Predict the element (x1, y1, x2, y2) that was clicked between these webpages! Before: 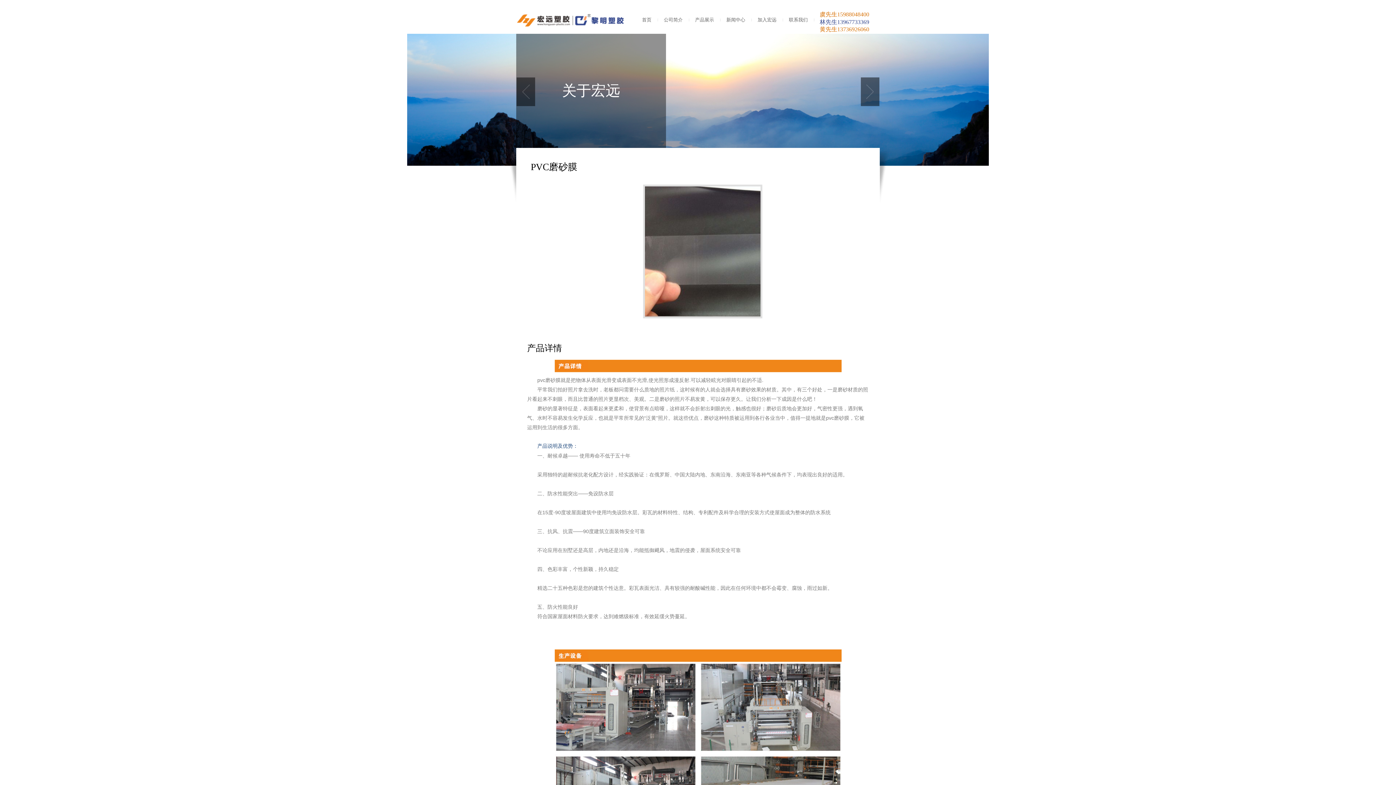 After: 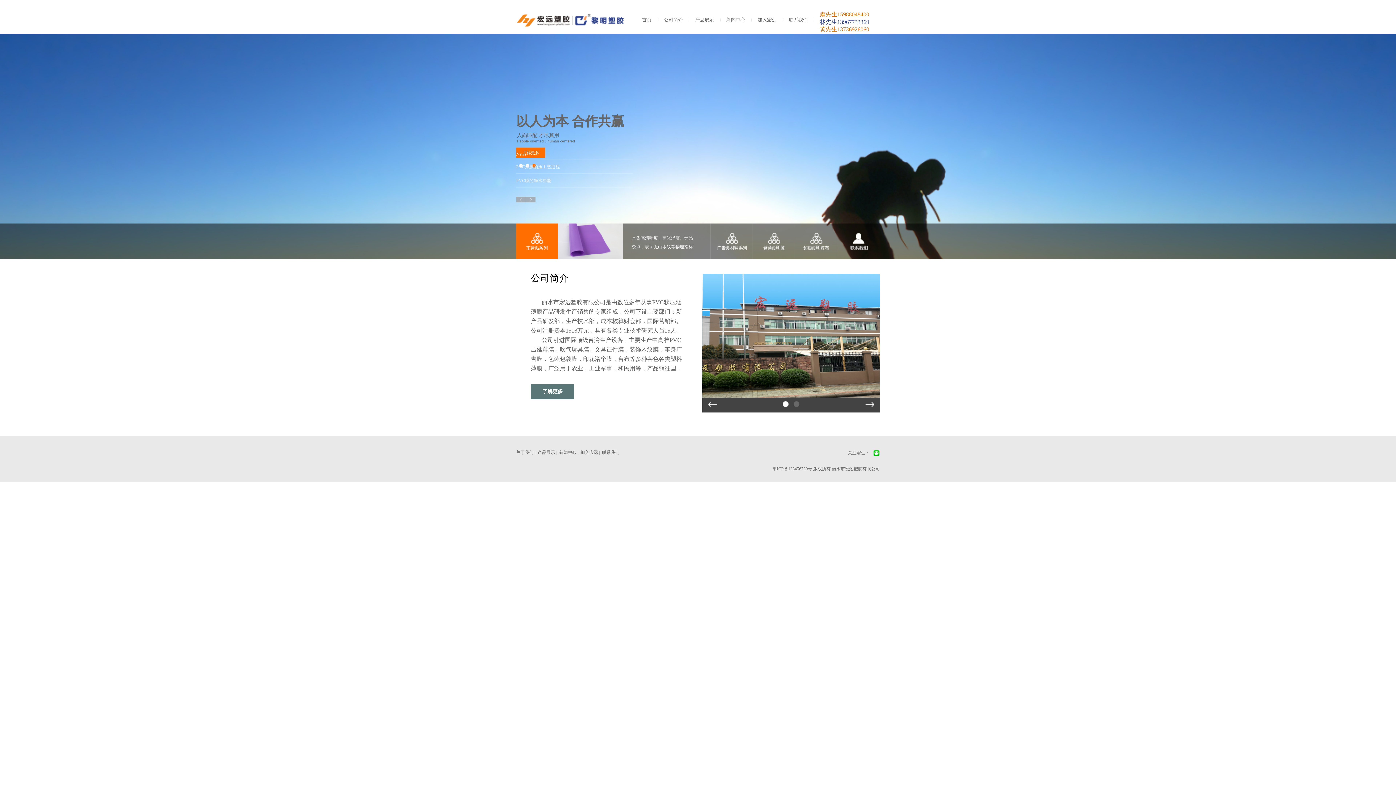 Action: label: 首页 bbox: (636, 14, 658, 25)